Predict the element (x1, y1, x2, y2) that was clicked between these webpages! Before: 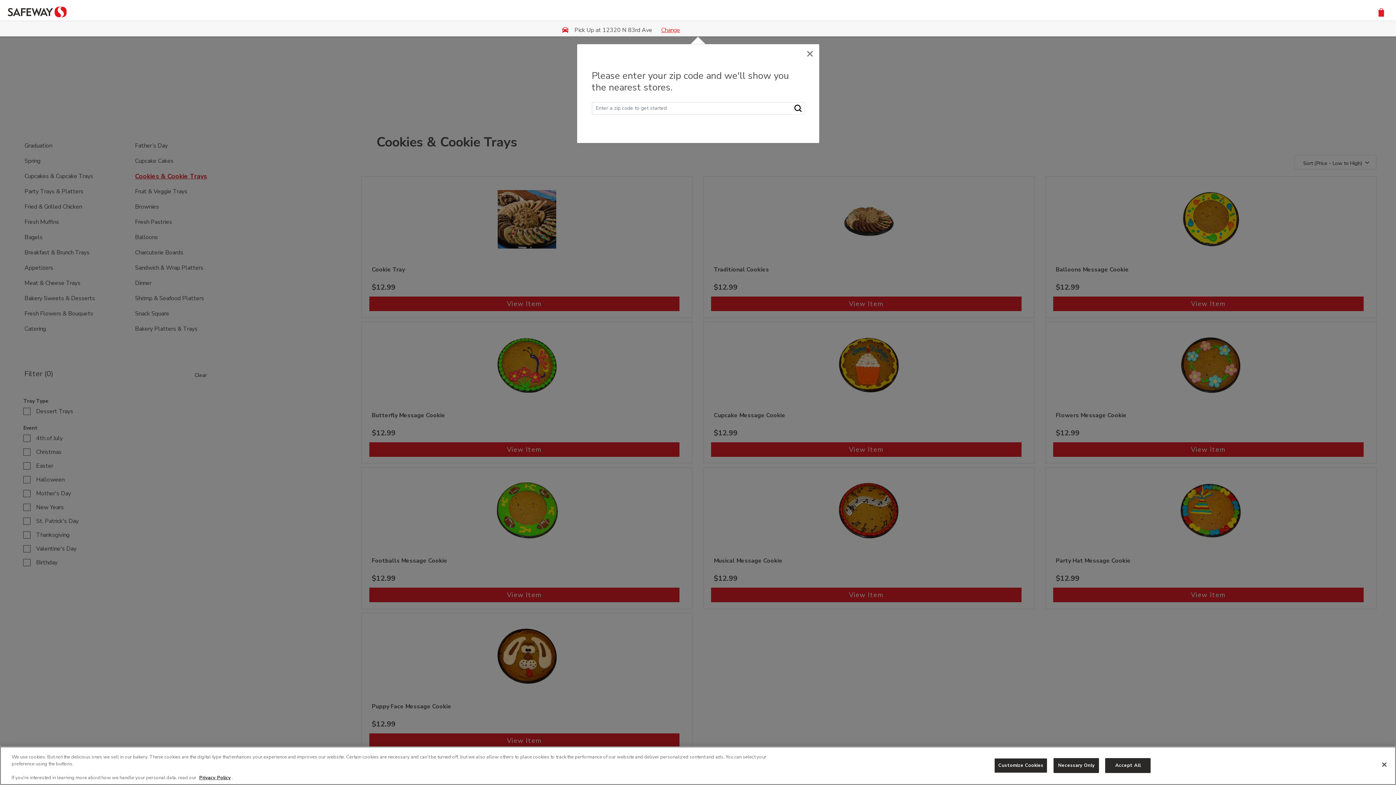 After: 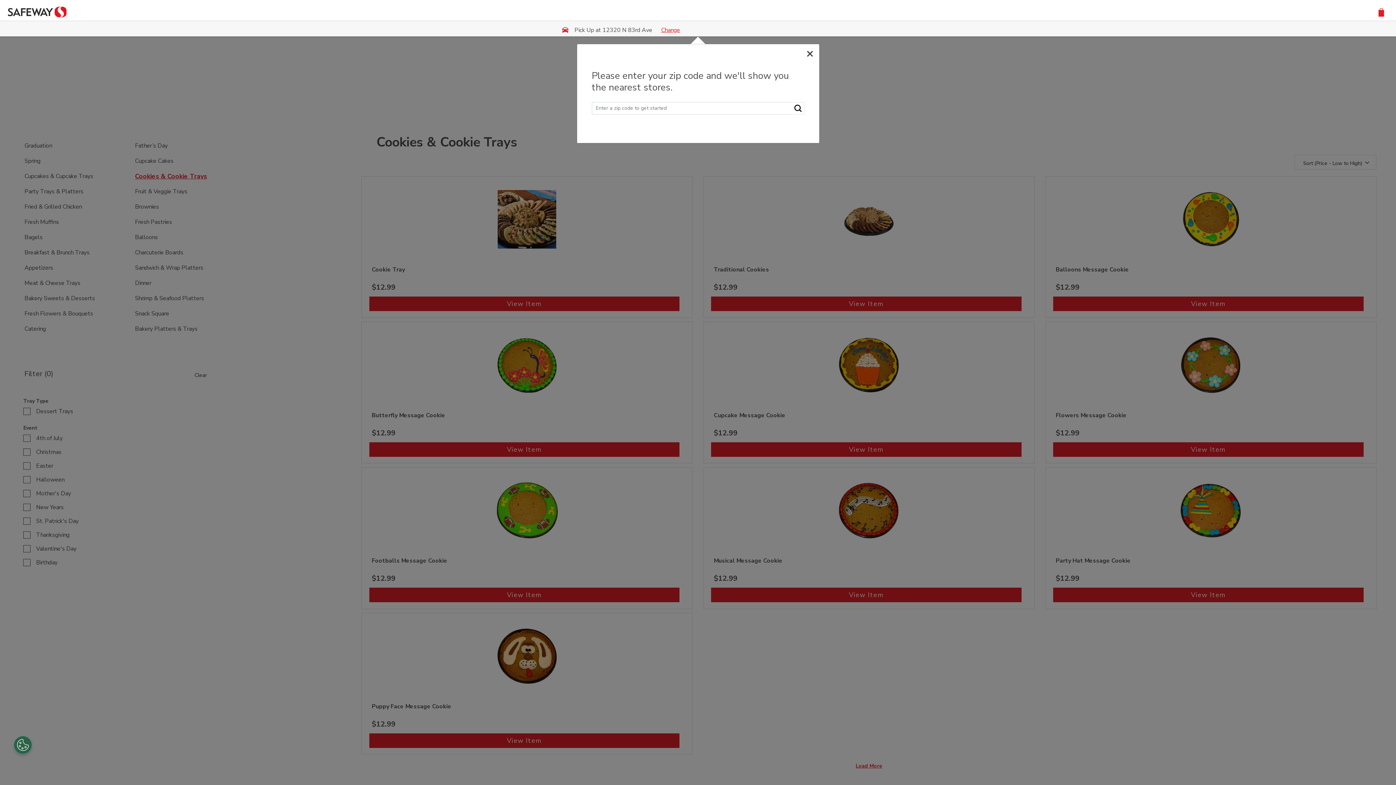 Action: label: Accept All bbox: (1105, 758, 1151, 773)